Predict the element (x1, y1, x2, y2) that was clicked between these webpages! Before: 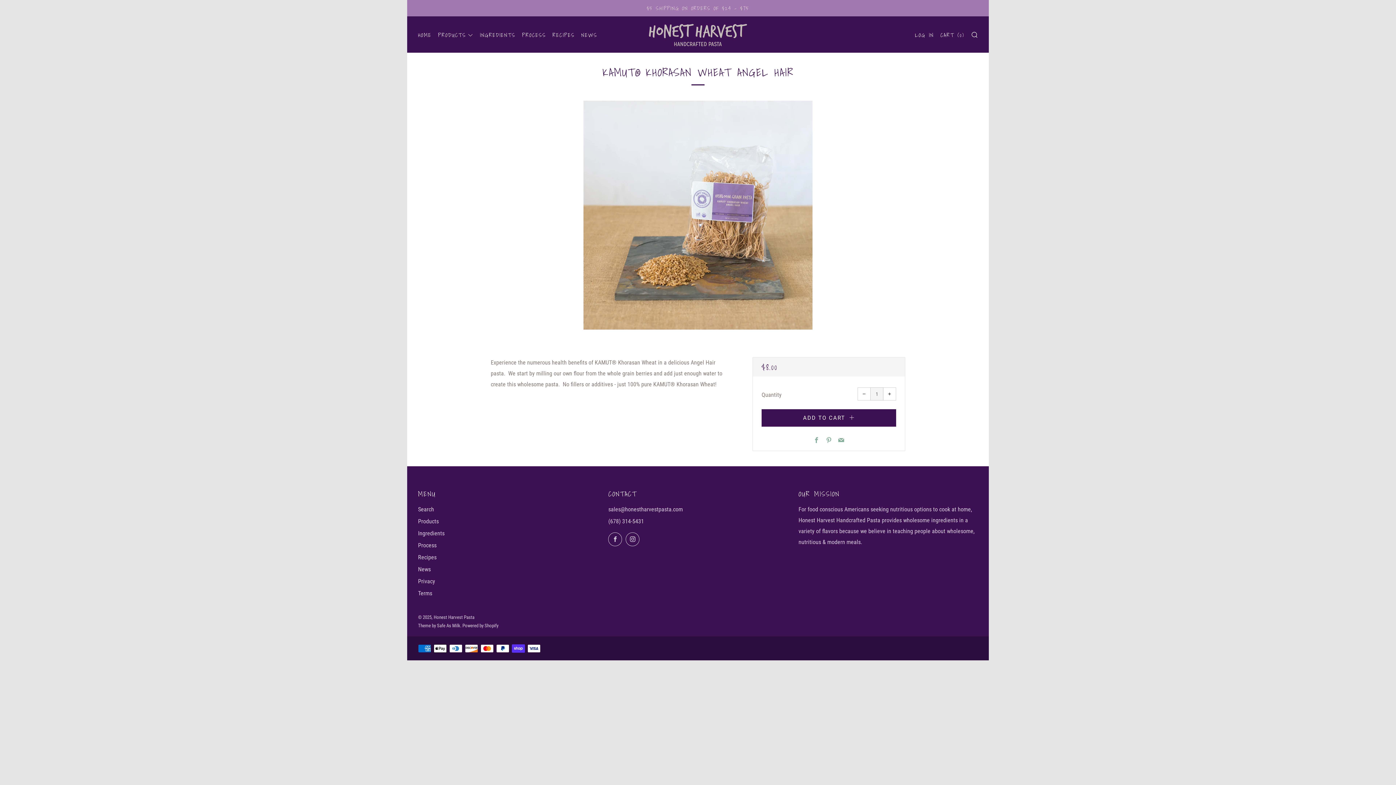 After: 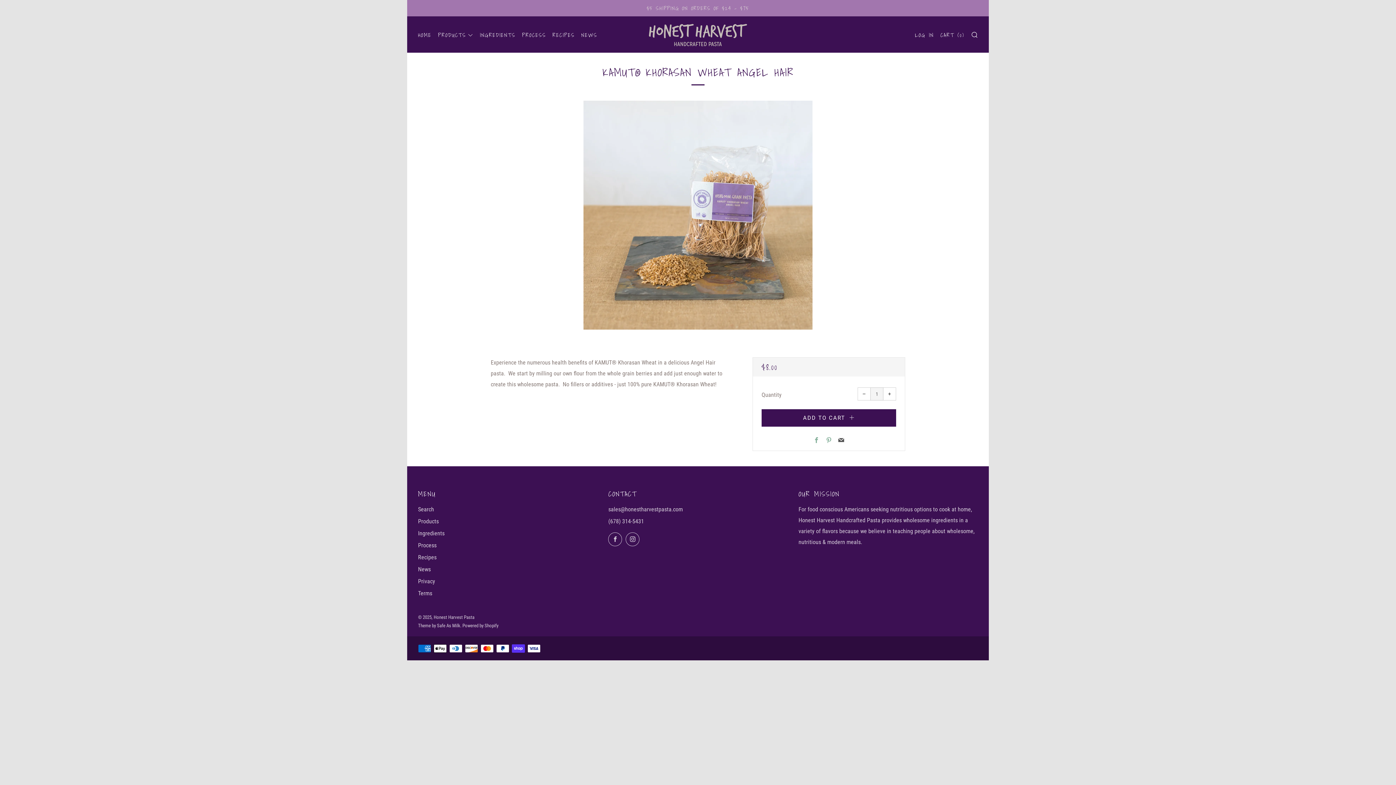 Action: label: Email bbox: (838, 437, 844, 444)